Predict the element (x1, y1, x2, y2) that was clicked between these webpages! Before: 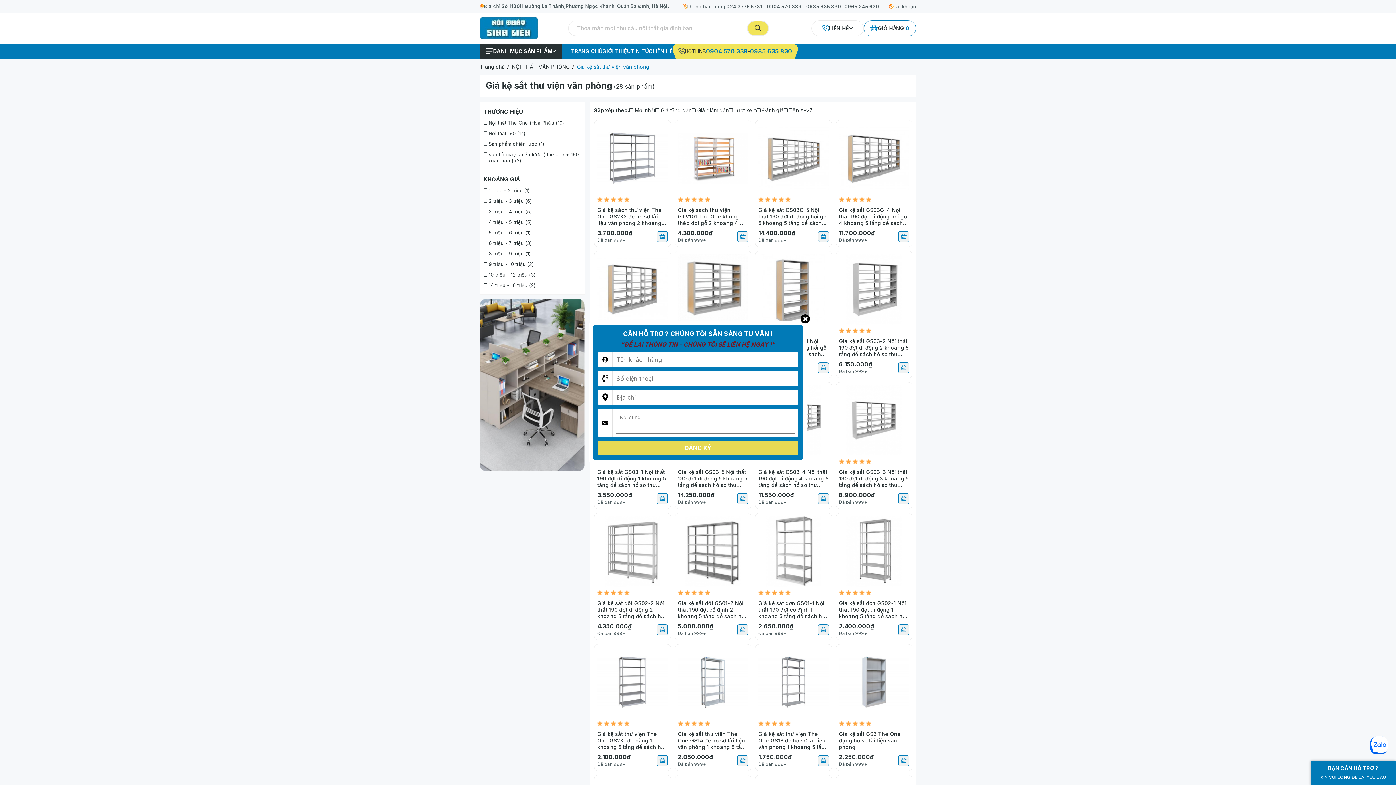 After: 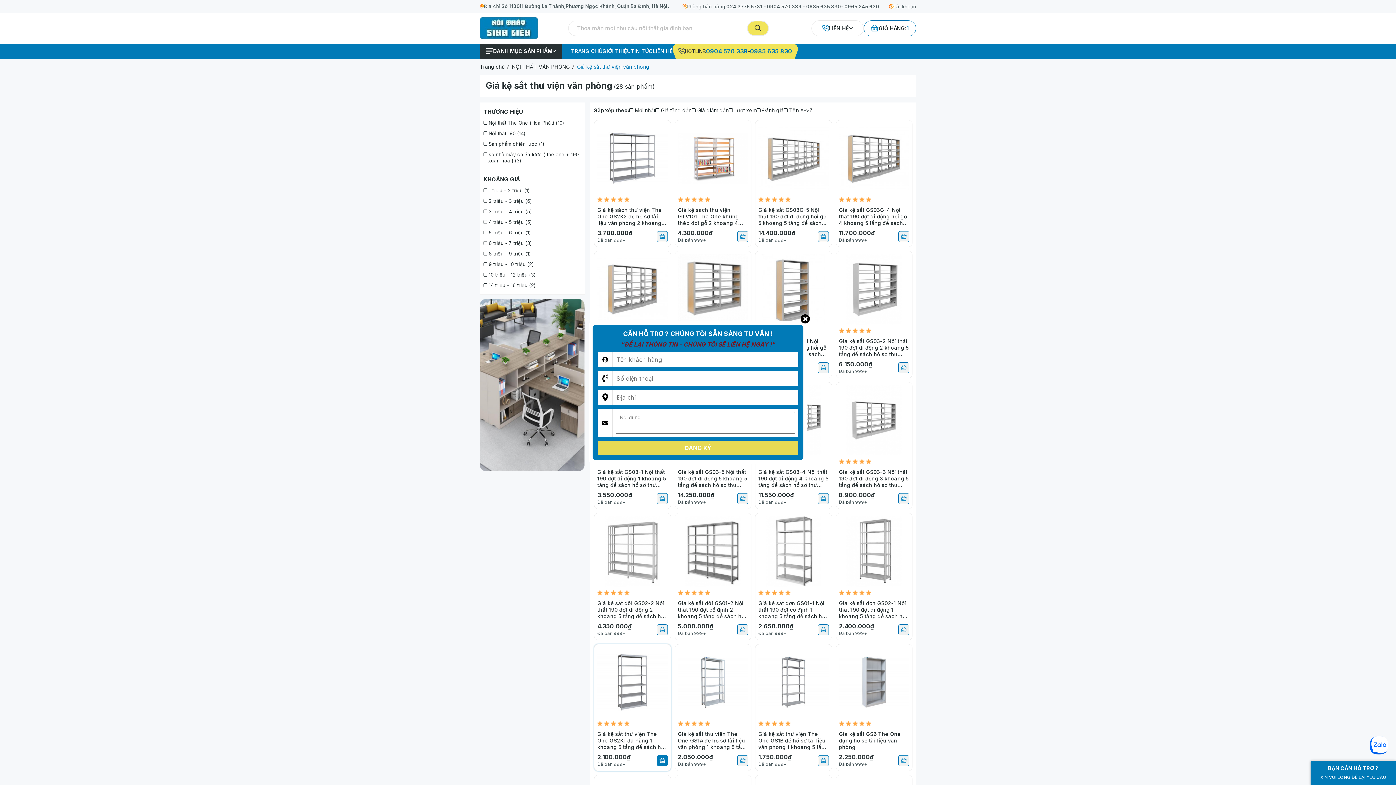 Action: label: Mua hàng bbox: (656, 755, 667, 766)